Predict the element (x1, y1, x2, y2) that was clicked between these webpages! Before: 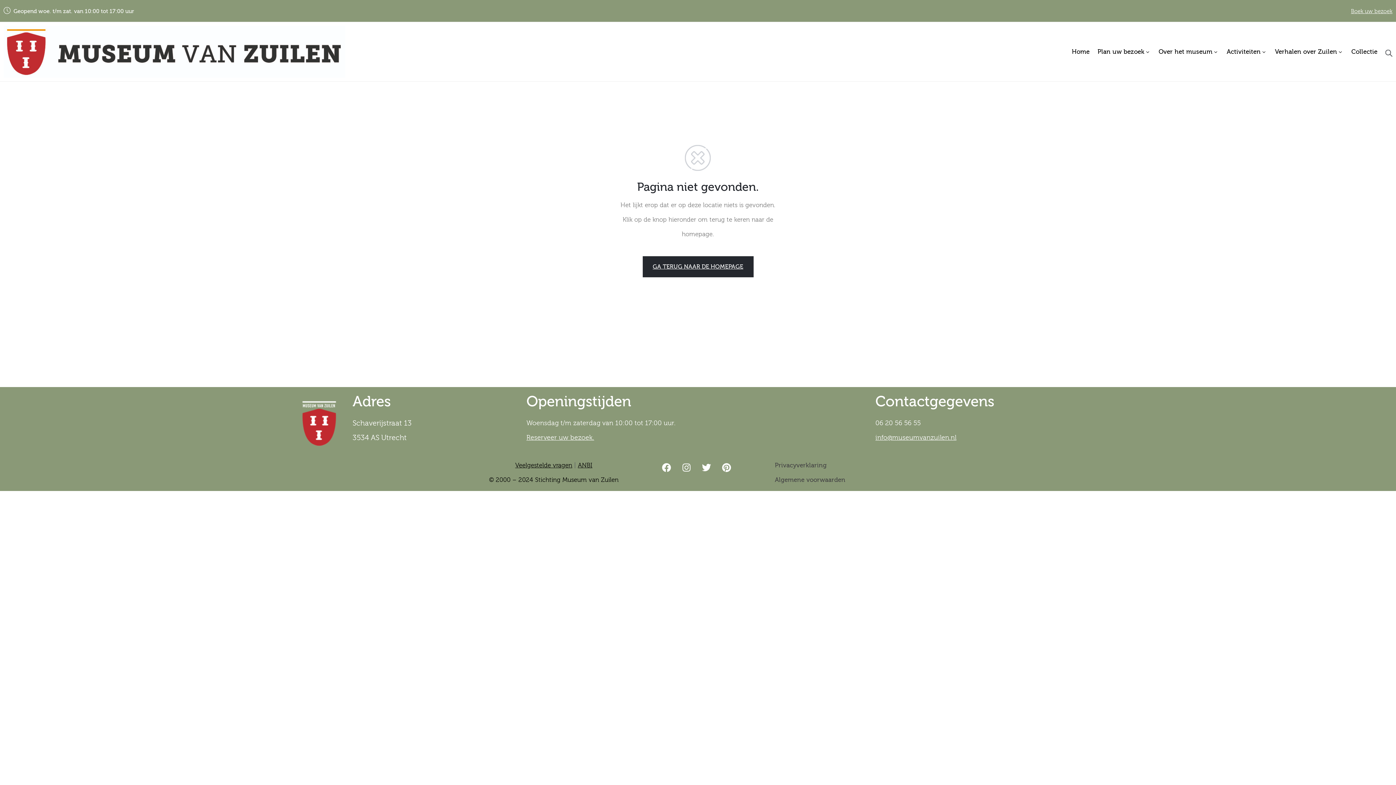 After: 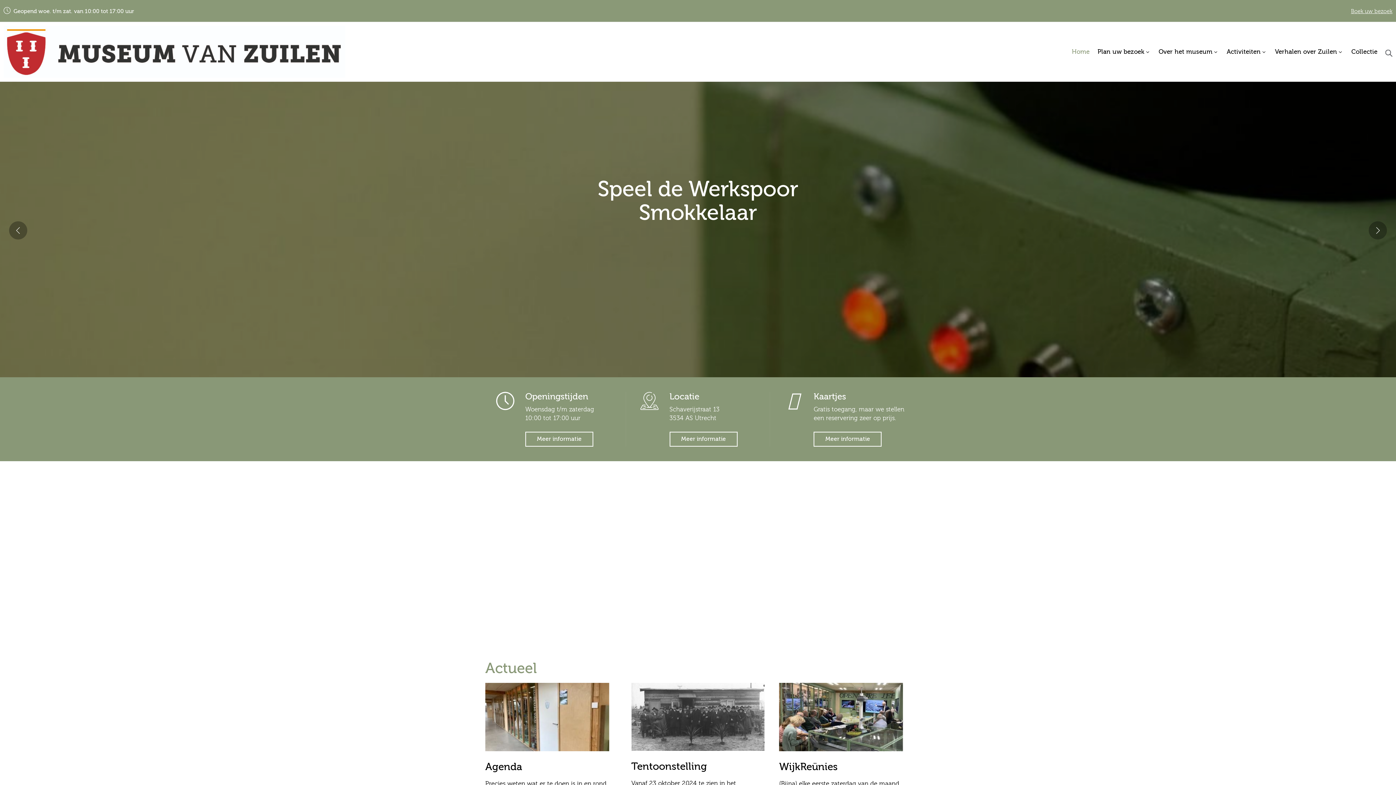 Action: bbox: (3, 25, 345, 77)